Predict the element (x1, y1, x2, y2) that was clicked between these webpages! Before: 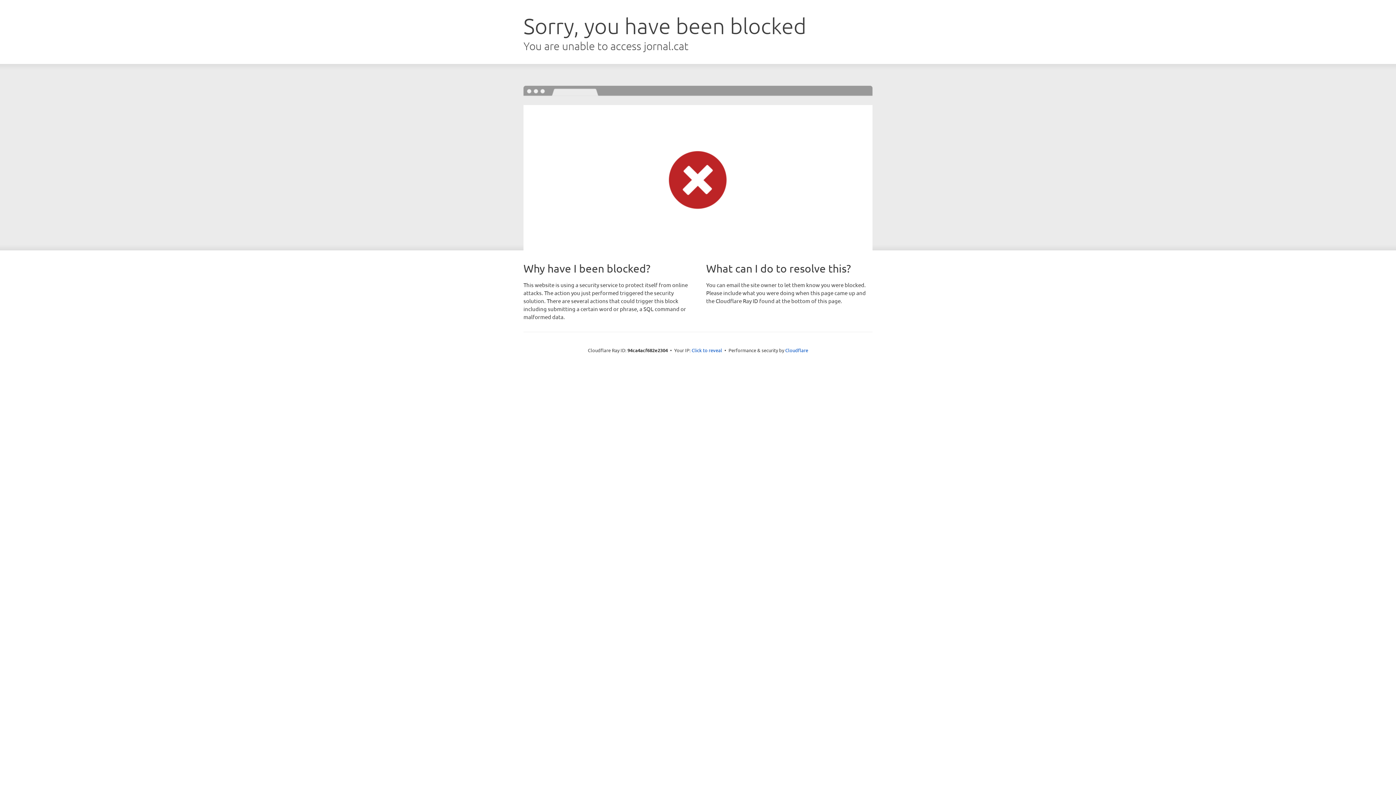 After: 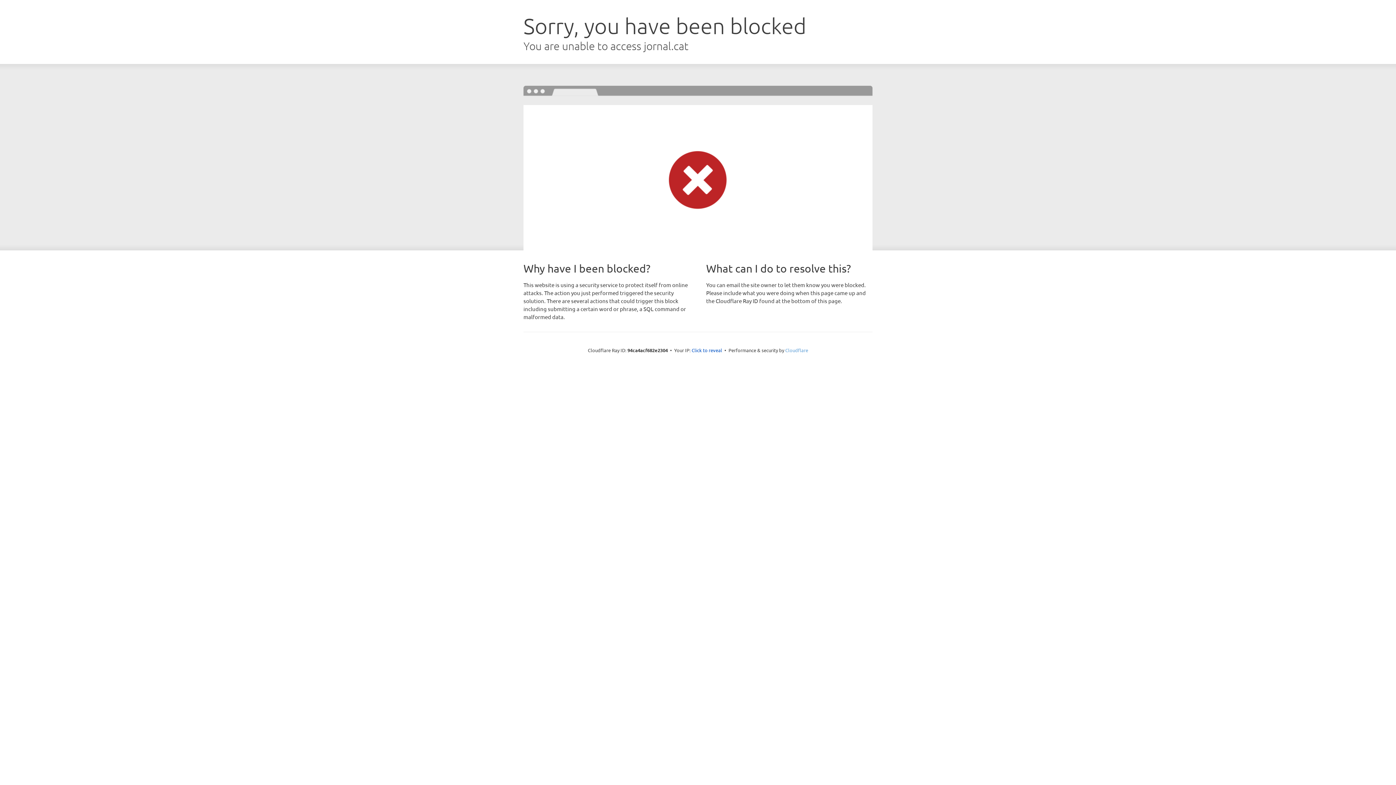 Action: bbox: (785, 347, 808, 353) label: Cloudflare